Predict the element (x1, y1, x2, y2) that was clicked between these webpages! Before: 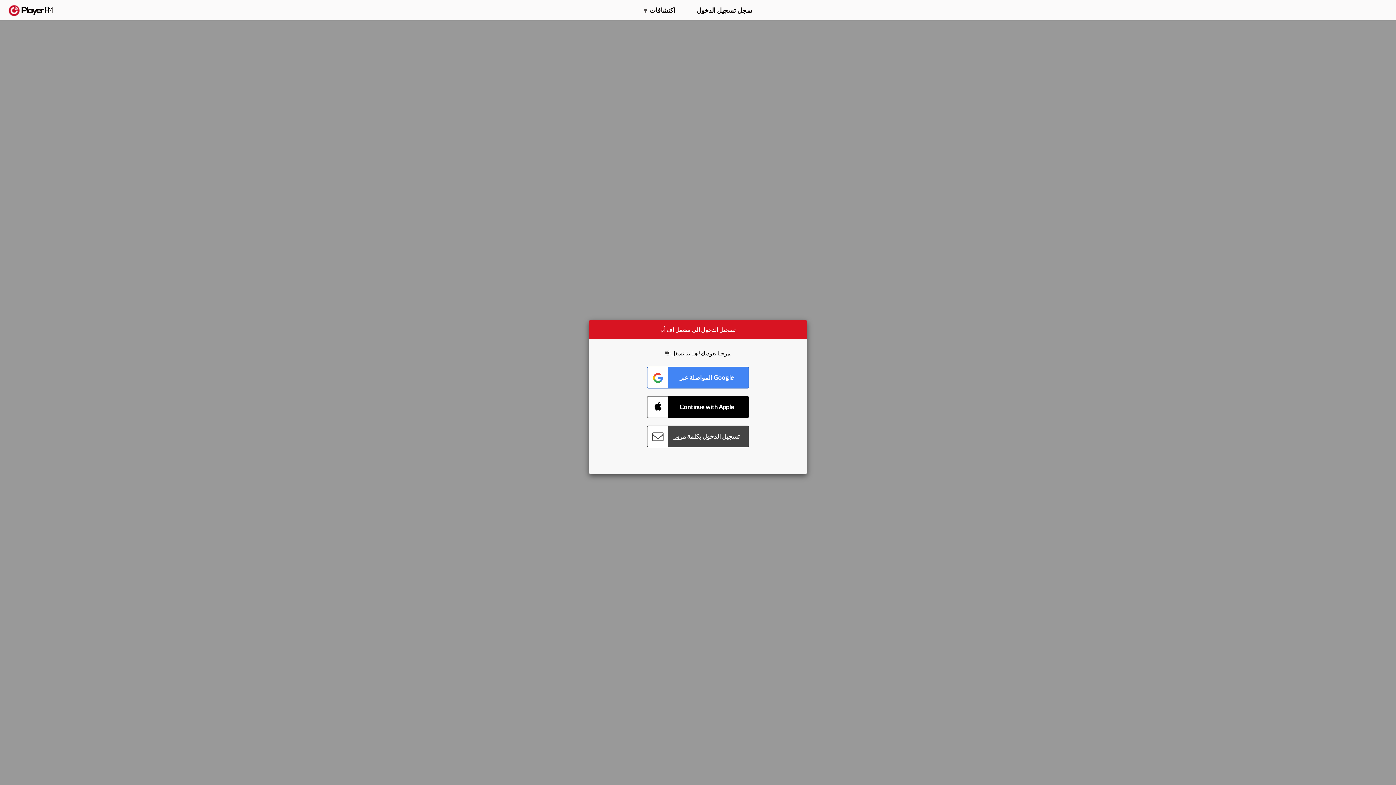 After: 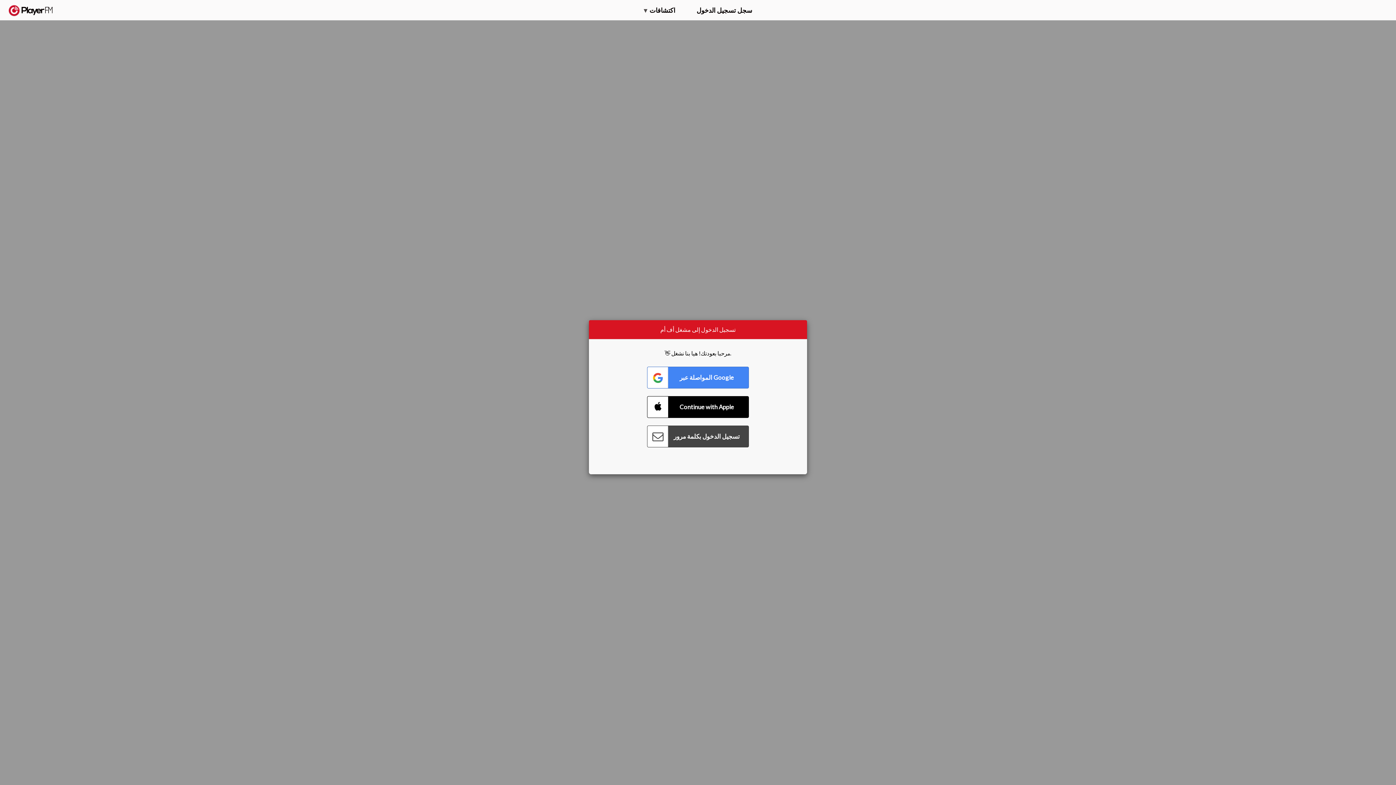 Action: label: بحث bbox: (1357, 5, 1365, 12)